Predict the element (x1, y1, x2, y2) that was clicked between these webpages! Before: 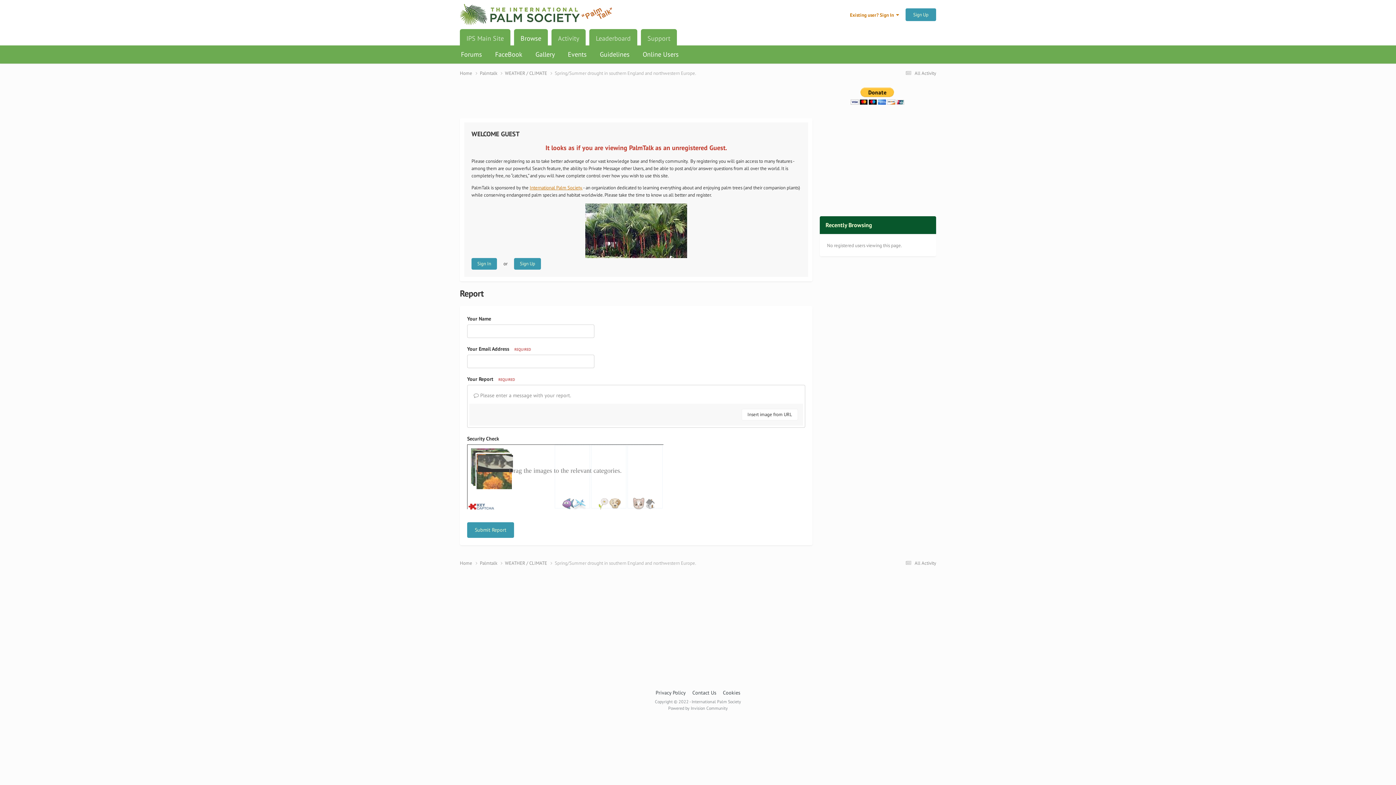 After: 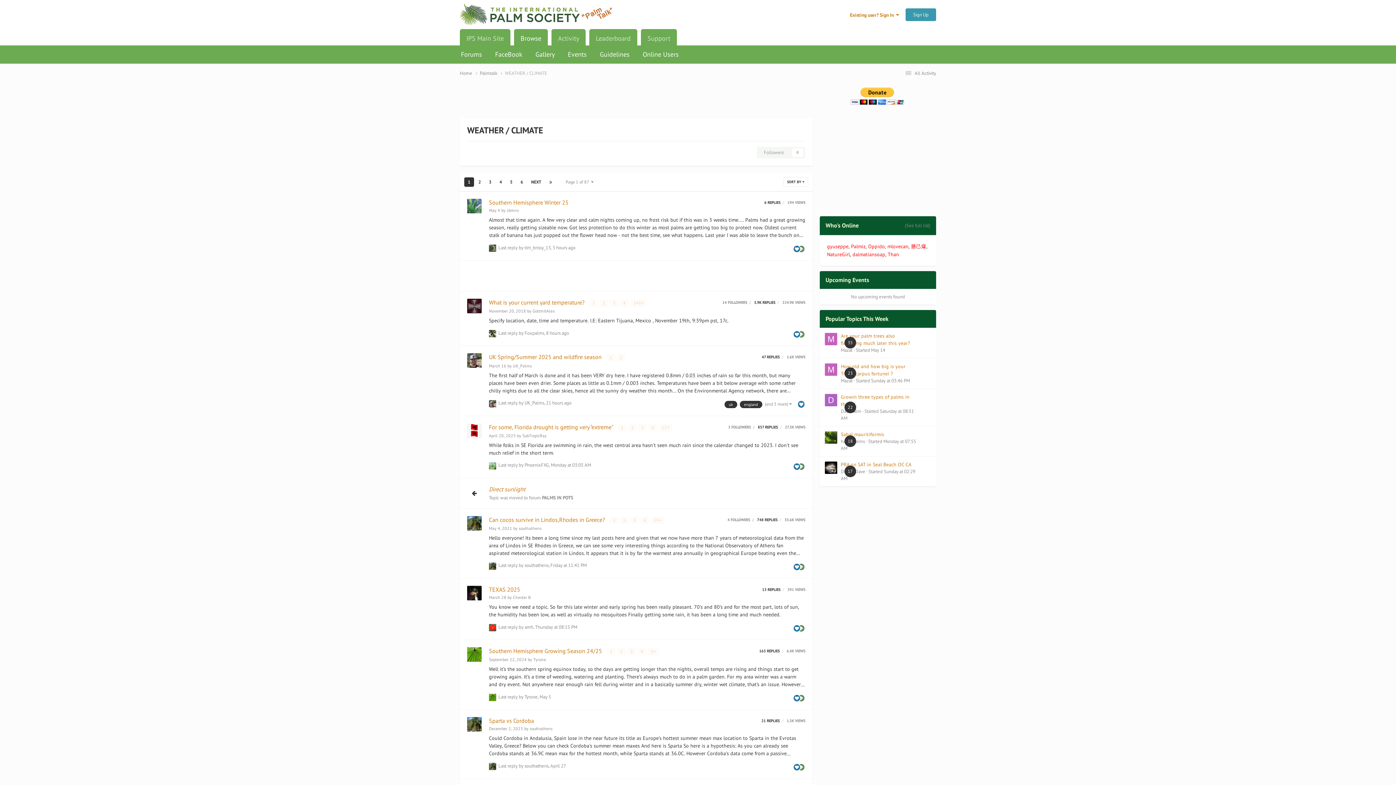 Action: bbox: (505, 69, 554, 76) label: WEATHER / CLIMATE 